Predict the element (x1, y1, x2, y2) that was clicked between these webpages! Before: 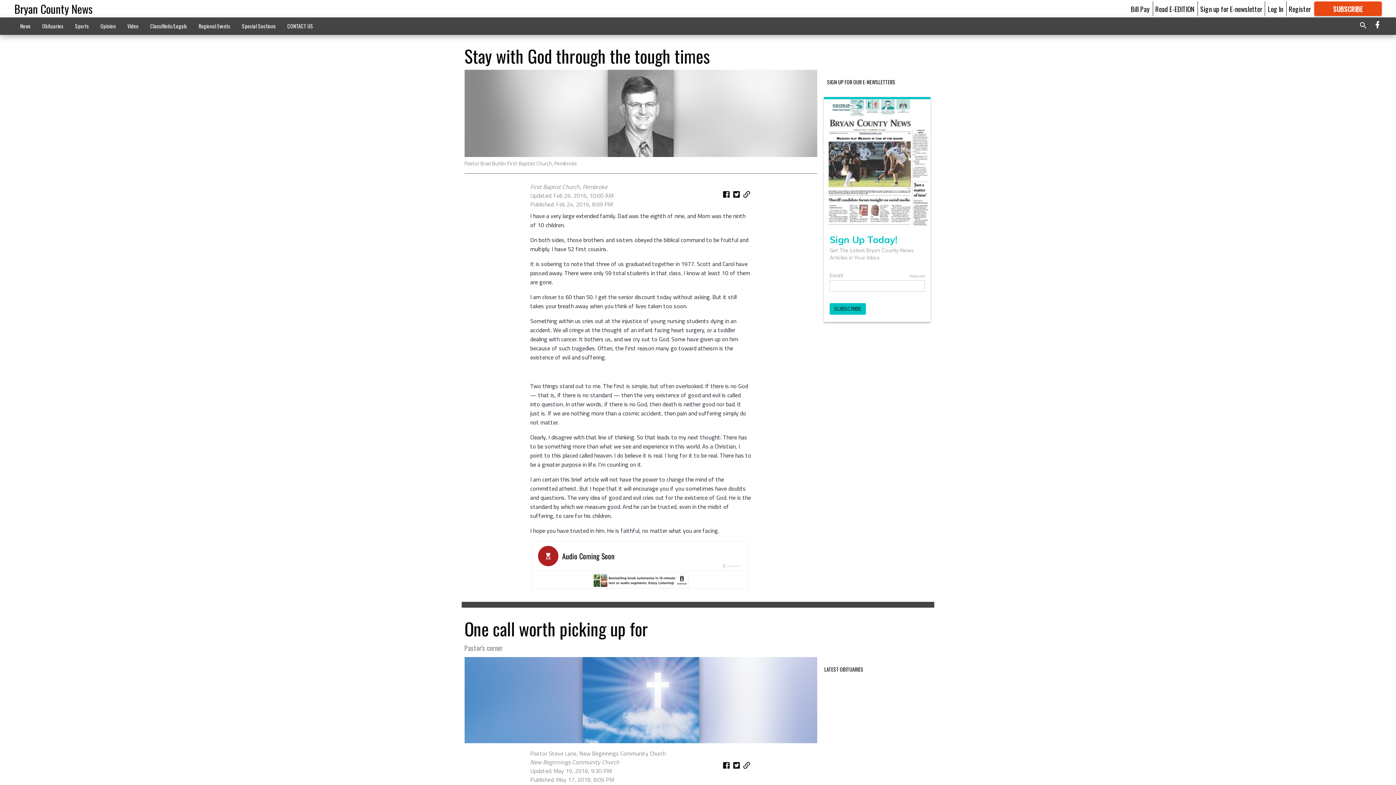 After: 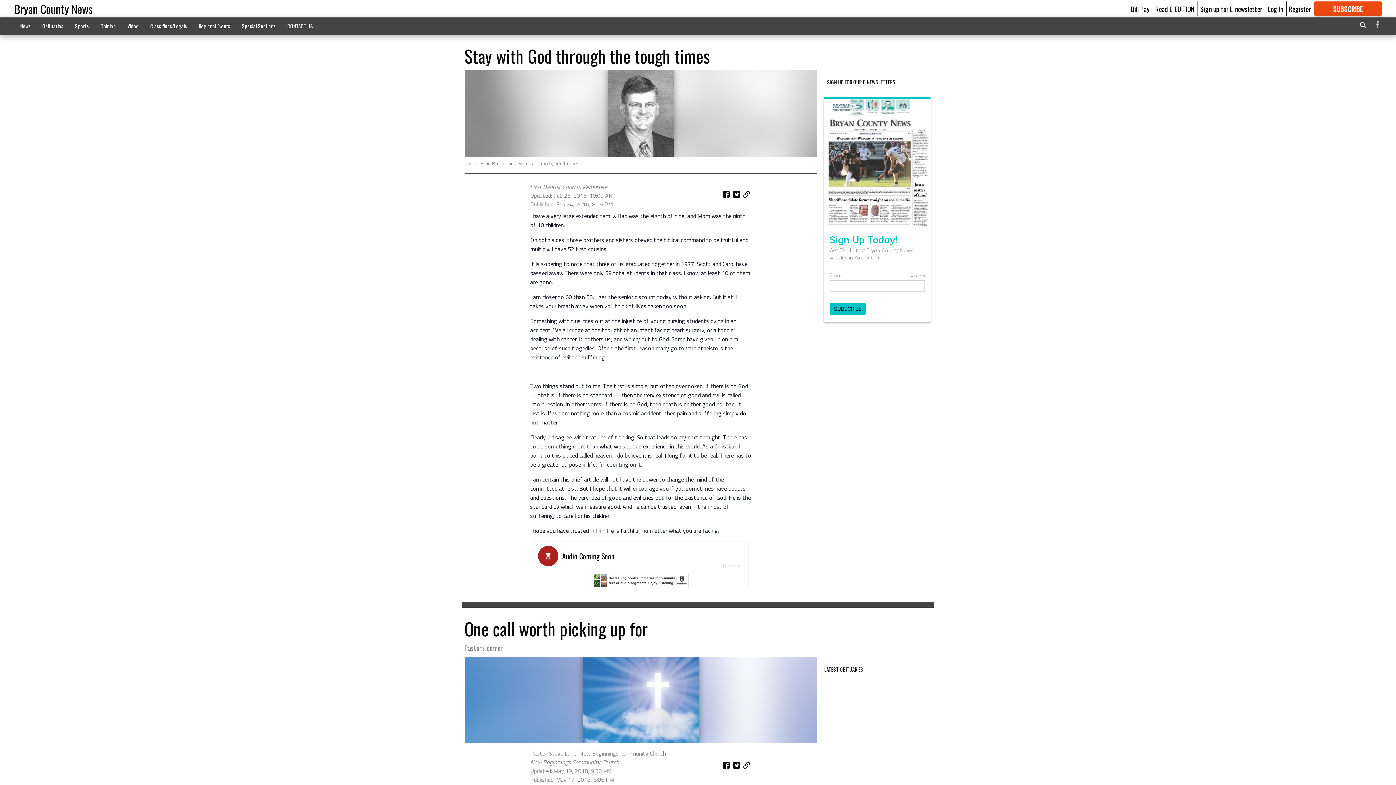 Action: bbox: (1373, 19, 1382, 32)